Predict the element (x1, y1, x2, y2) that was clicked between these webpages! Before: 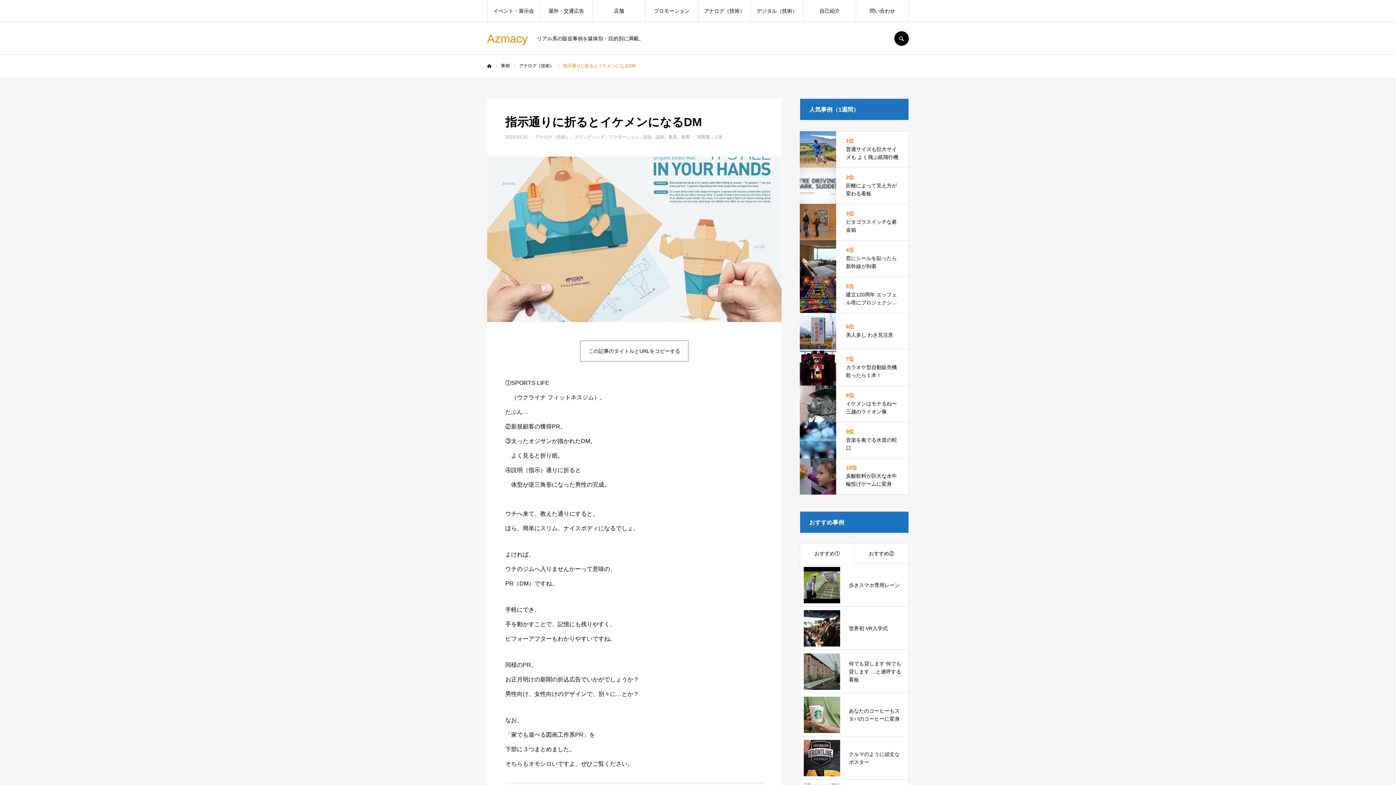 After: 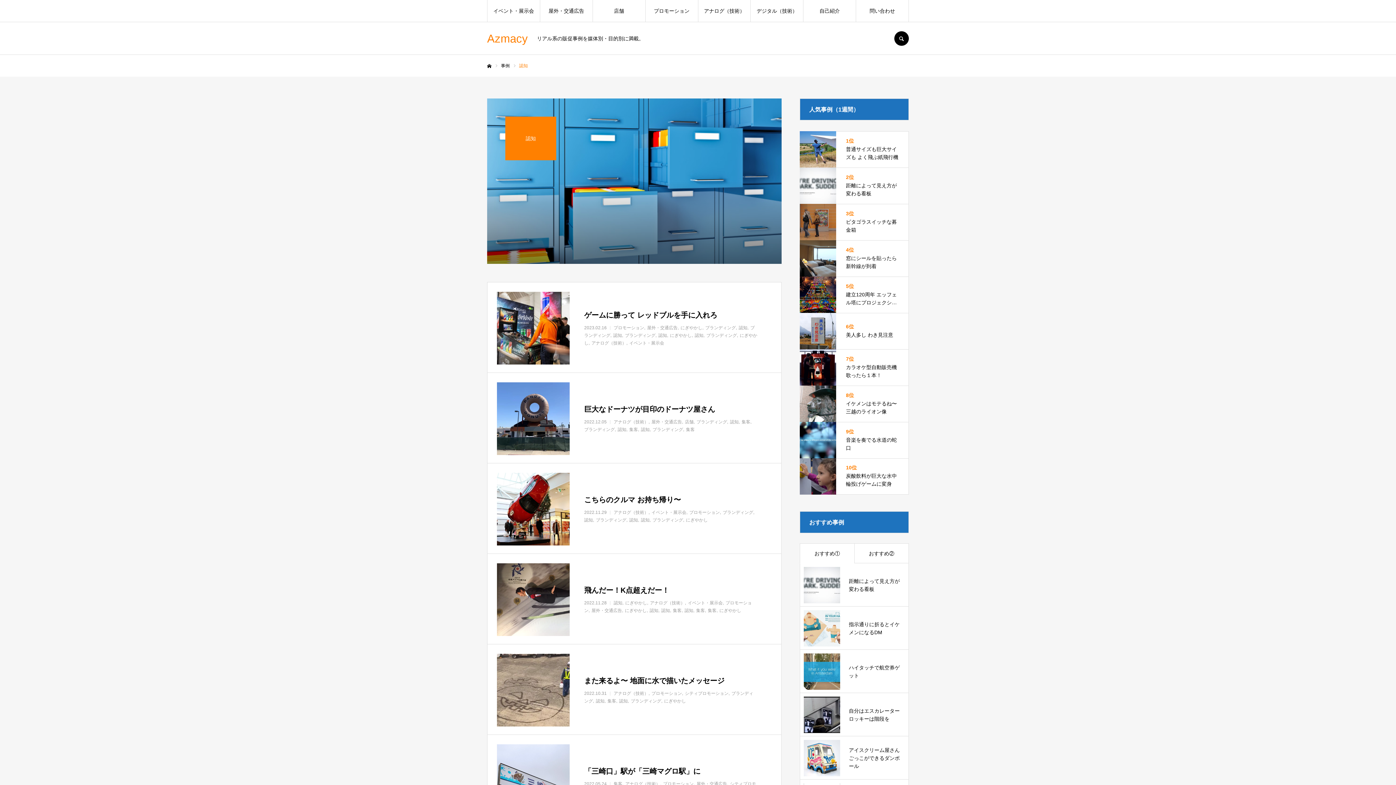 Action: bbox: (656, 134, 668, 139) label: 認知